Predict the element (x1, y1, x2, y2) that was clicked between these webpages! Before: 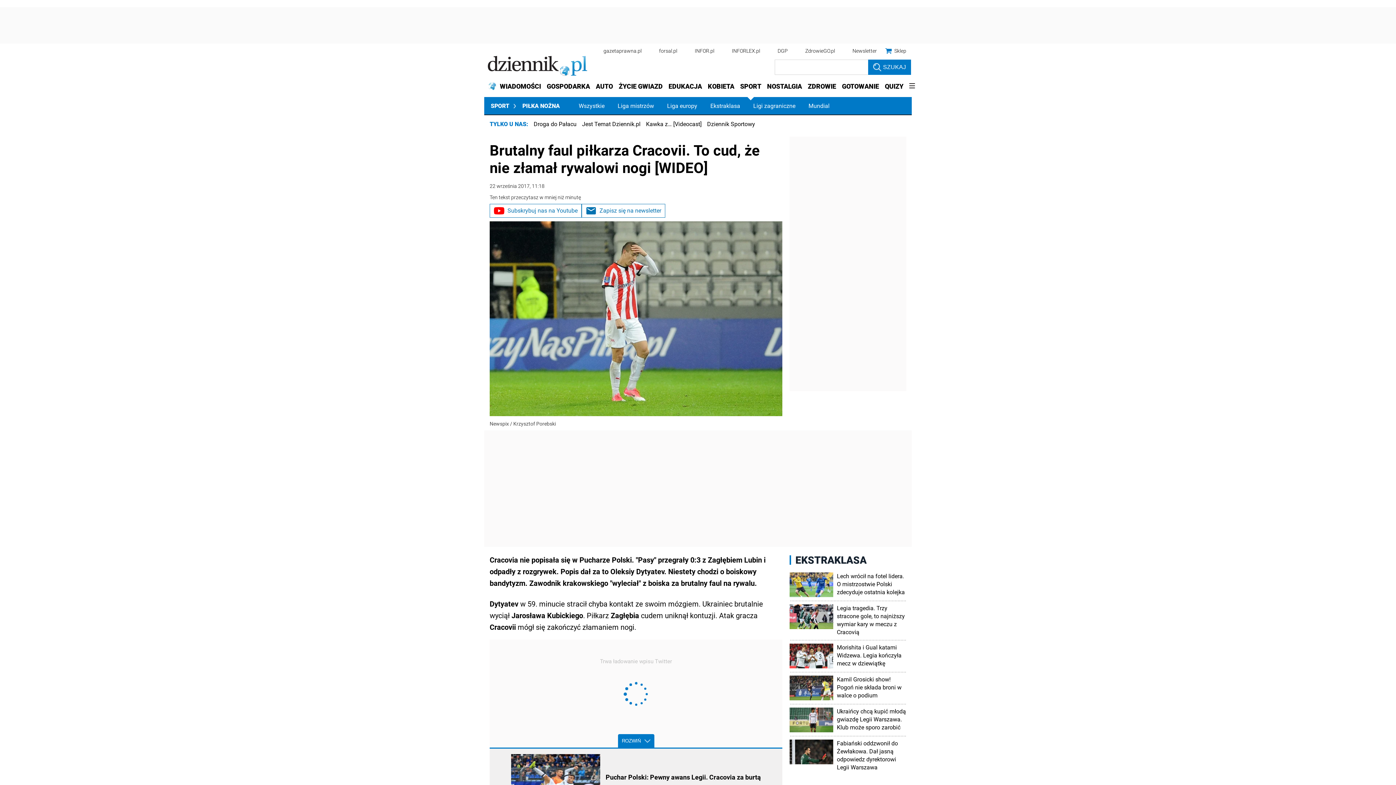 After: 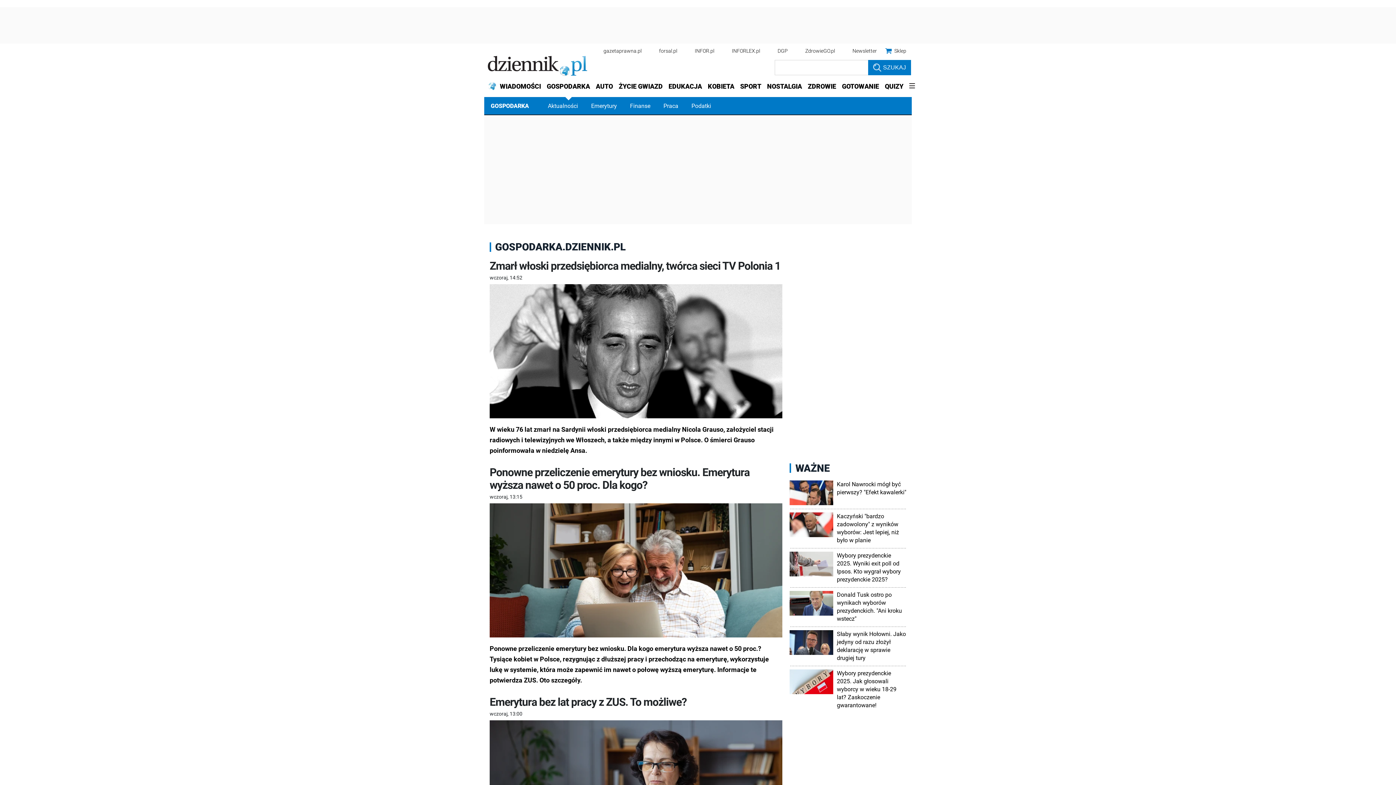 Action: label: GOSPODARKA bbox: (544, 77, 593, 95)